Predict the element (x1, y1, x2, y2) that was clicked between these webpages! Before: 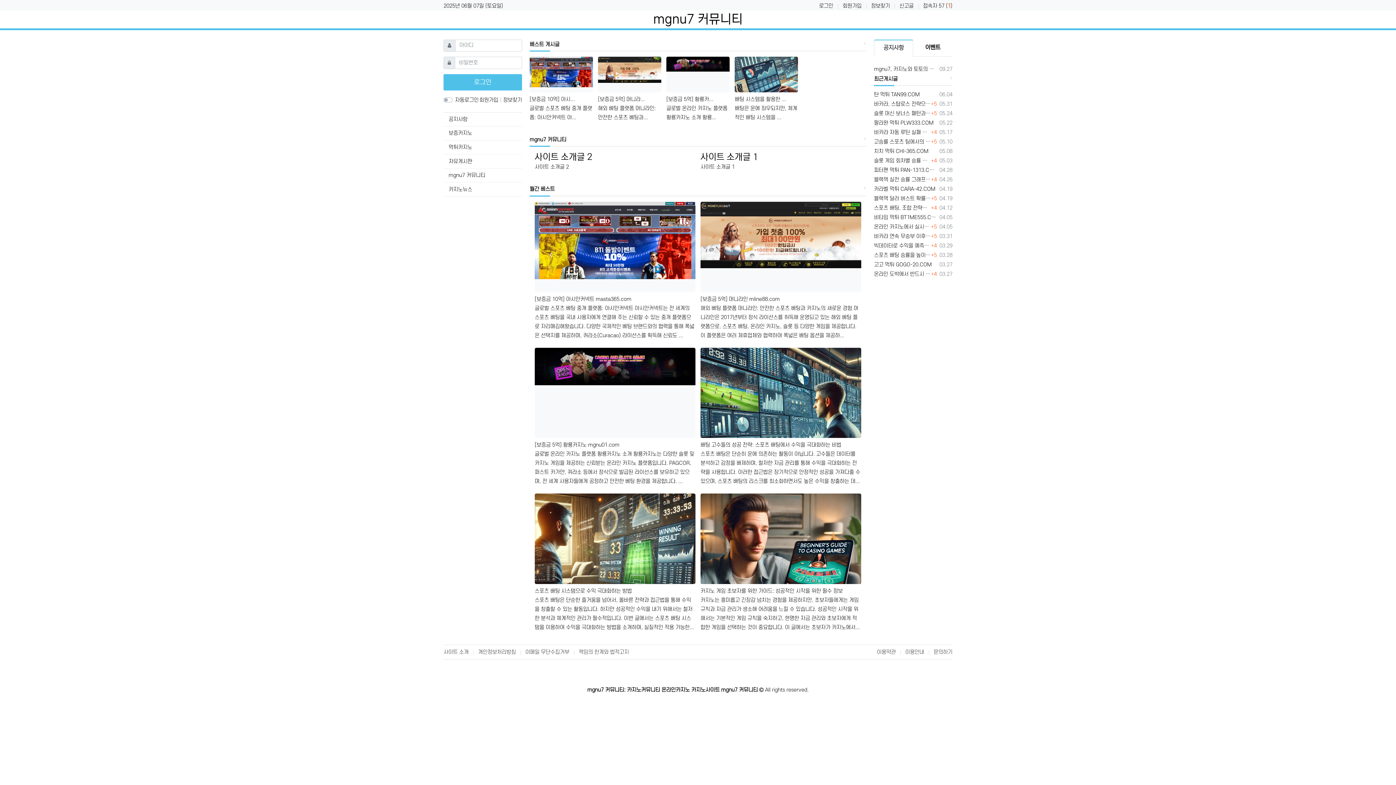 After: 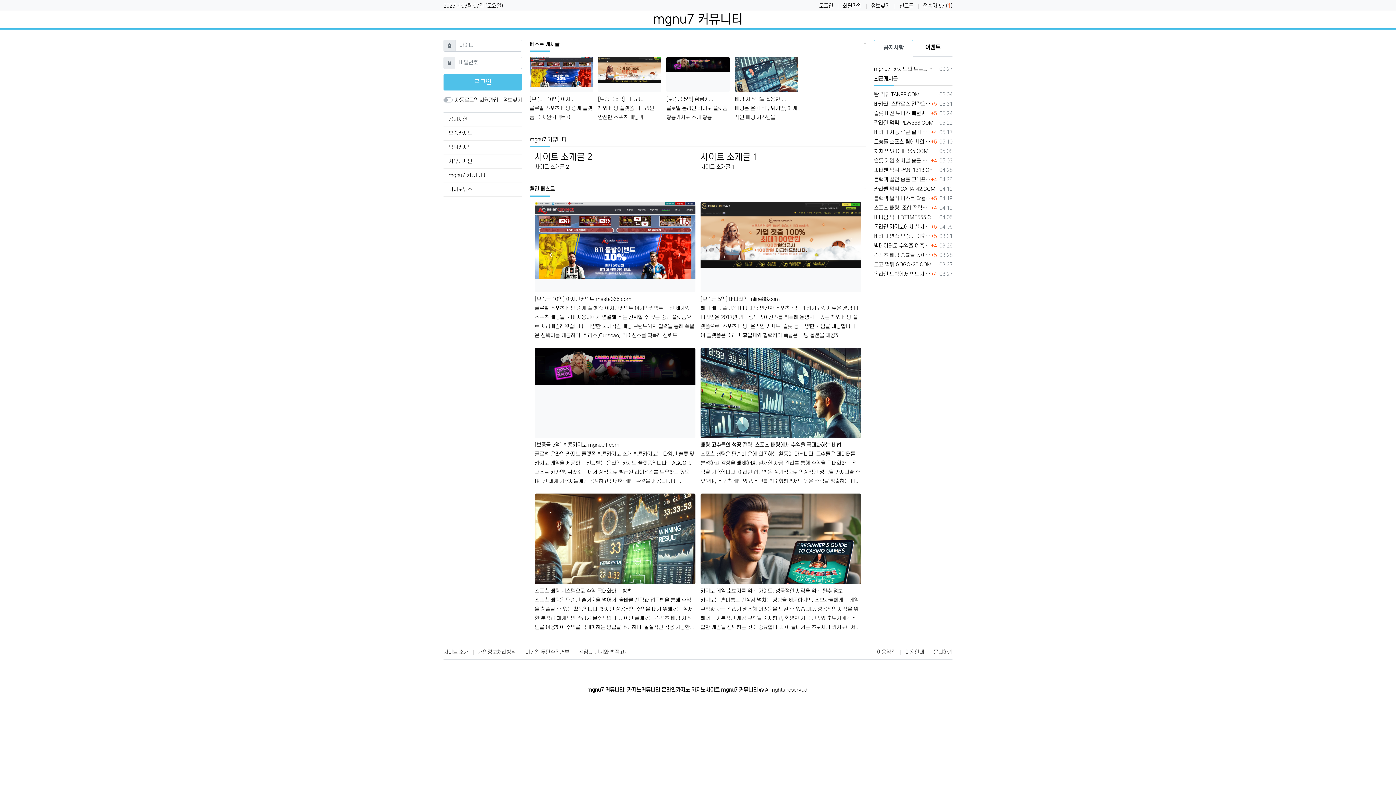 Action: label: mgnu7 커뮤니티 bbox: (443, 11, 952, 26)